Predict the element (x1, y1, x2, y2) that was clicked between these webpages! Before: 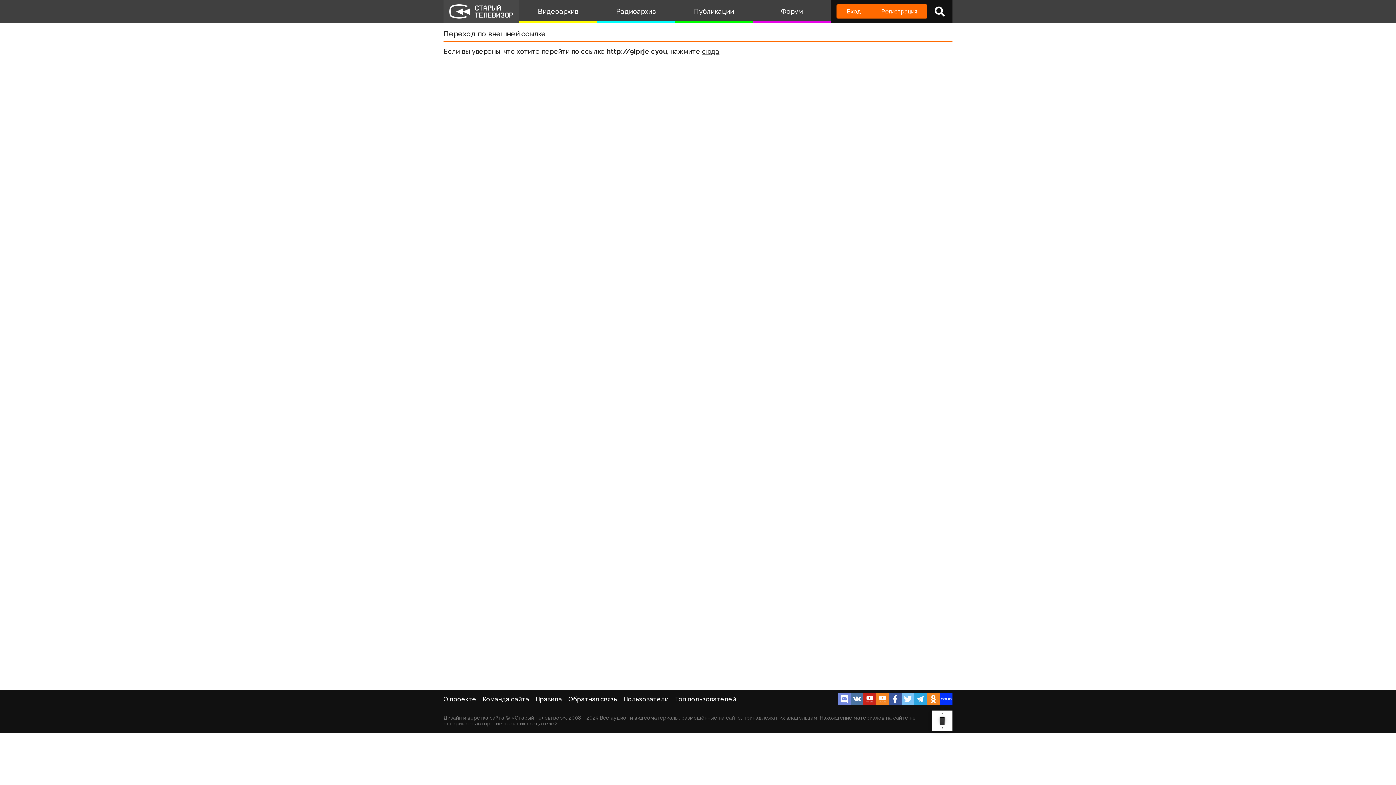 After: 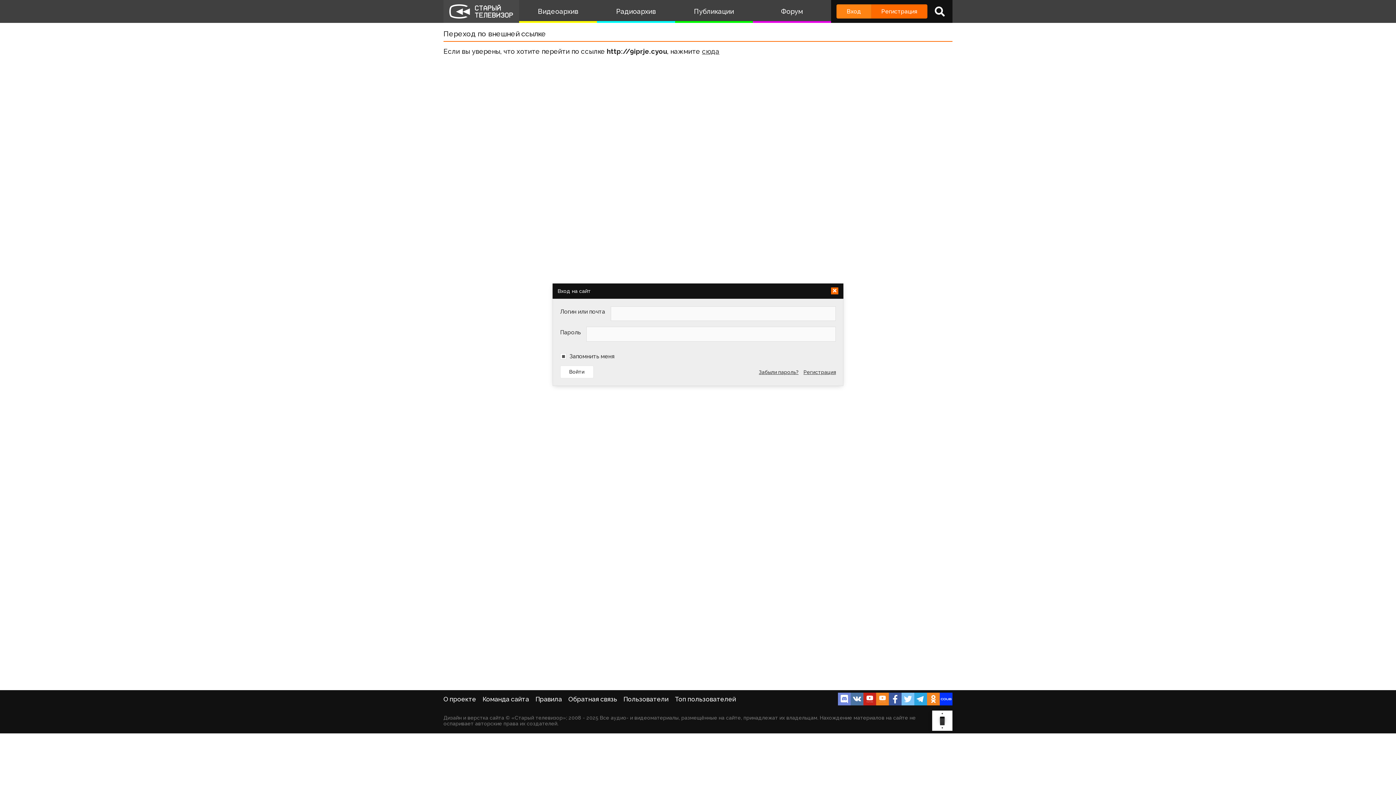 Action: label: Вход bbox: (836, 4, 871, 18)